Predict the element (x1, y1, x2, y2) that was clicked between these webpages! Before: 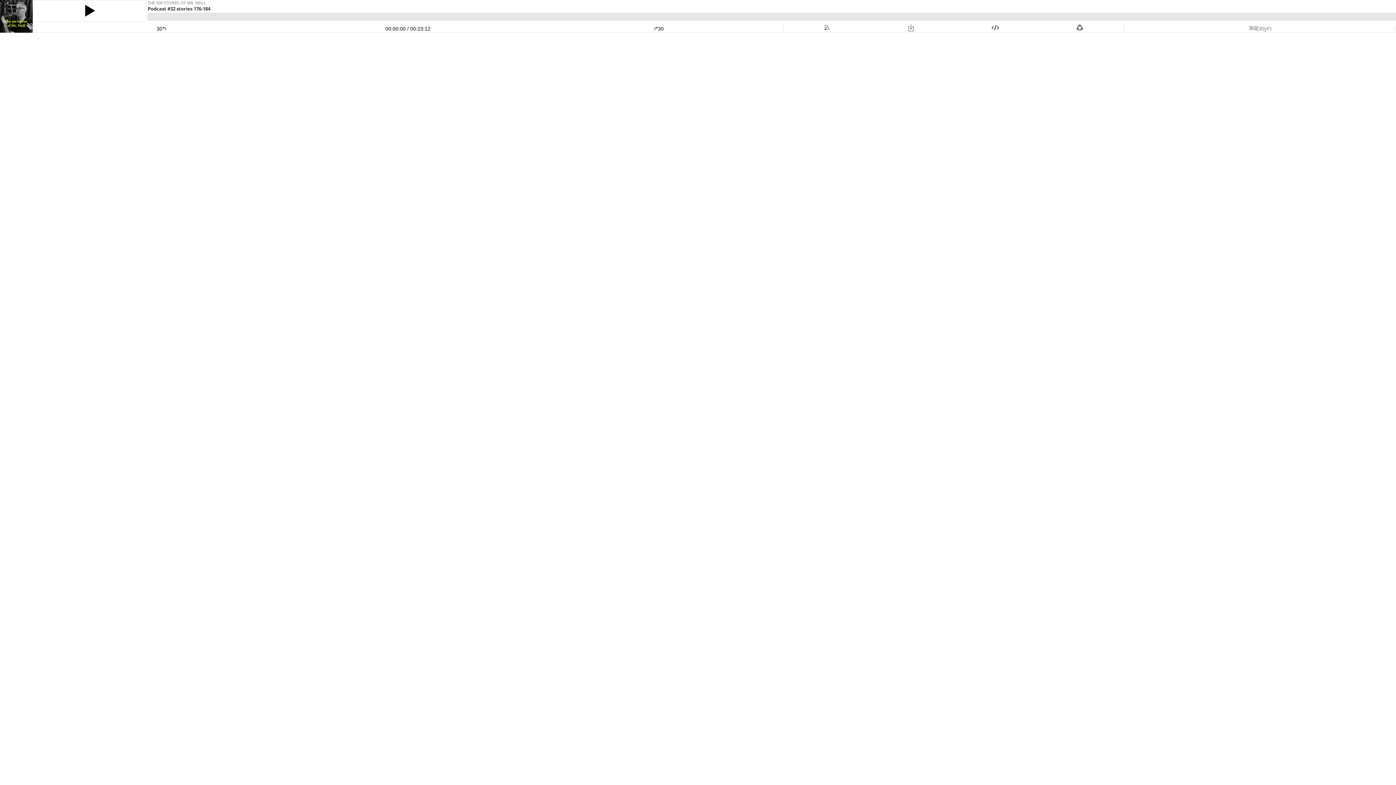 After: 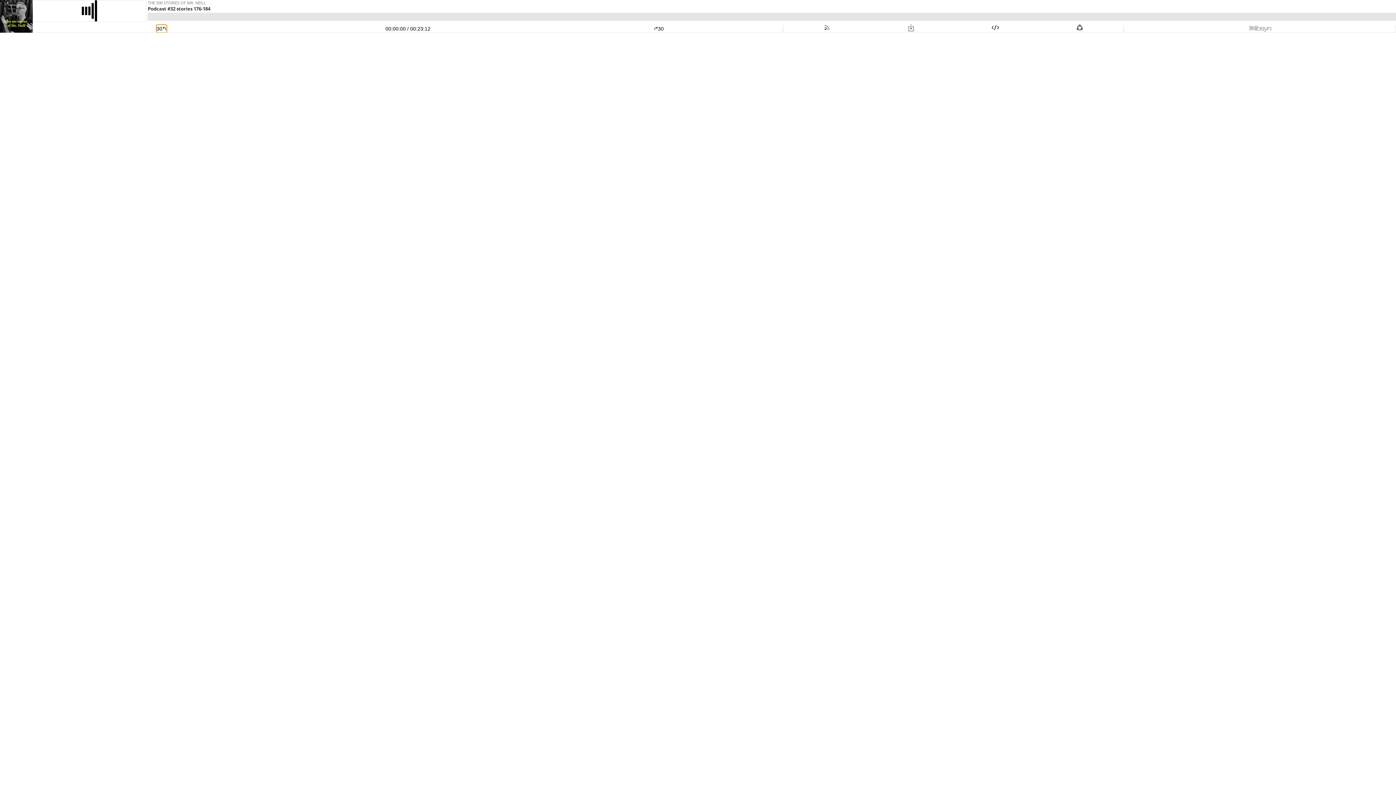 Action: bbox: (34, 25, 283, 32) label: Rewind 30 Seconds